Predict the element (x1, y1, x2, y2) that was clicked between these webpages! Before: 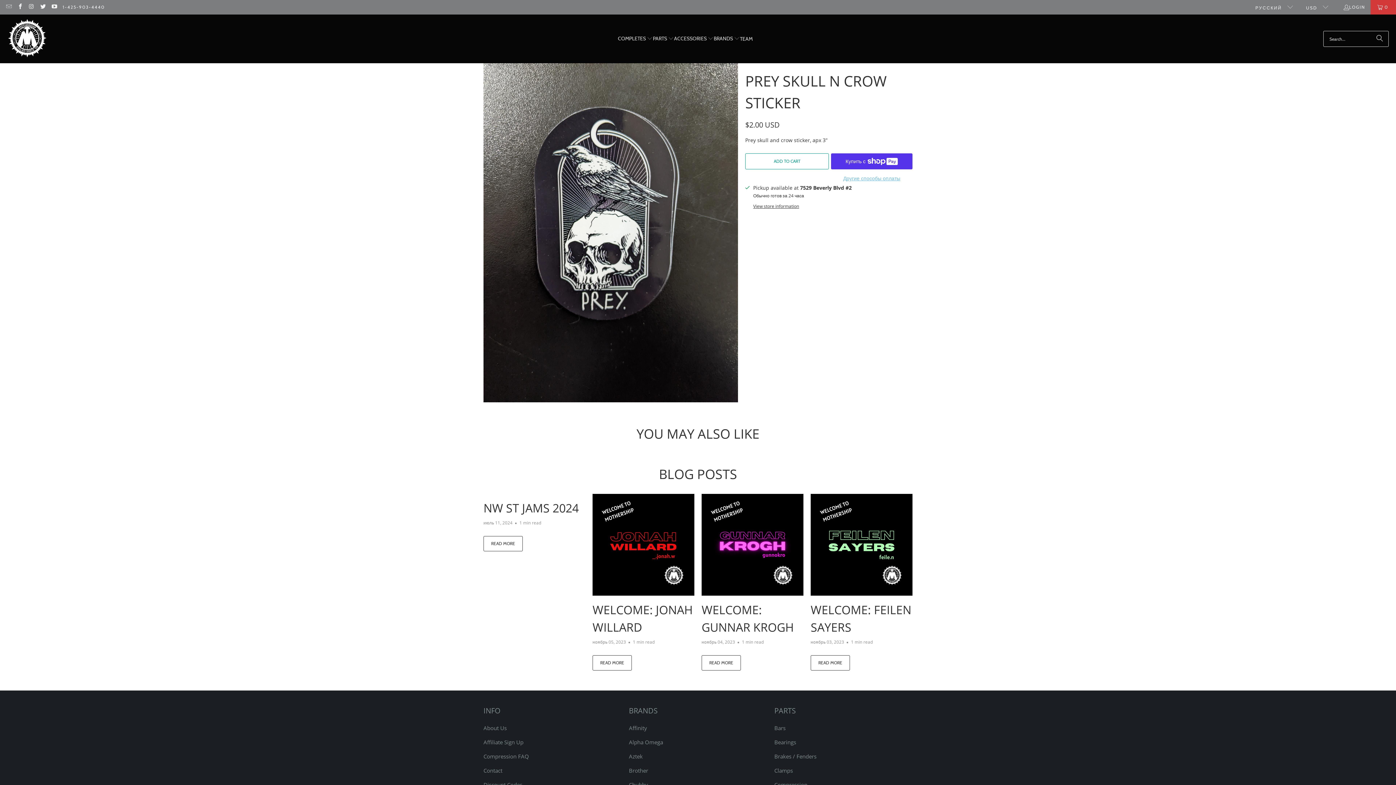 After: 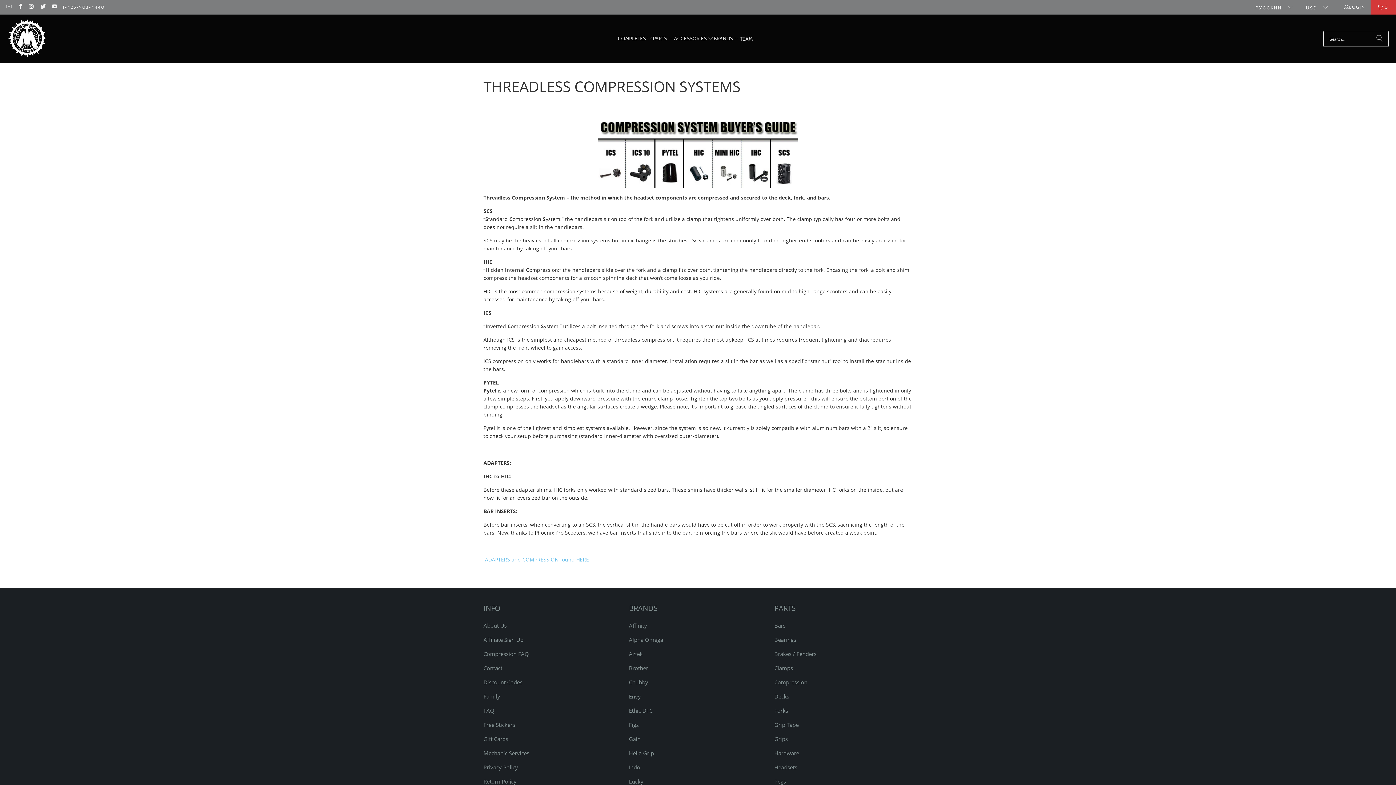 Action: bbox: (483, 753, 529, 760) label: Compression FAQ